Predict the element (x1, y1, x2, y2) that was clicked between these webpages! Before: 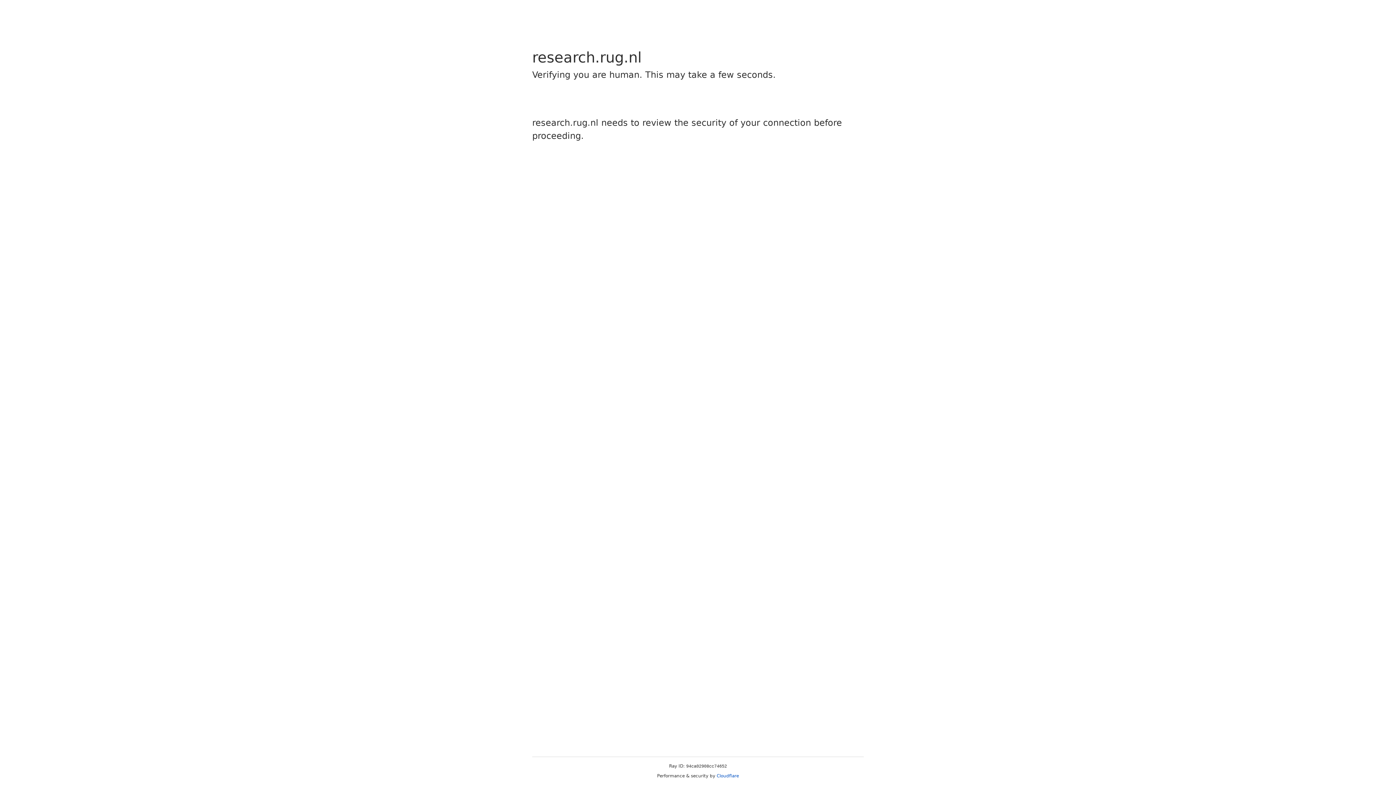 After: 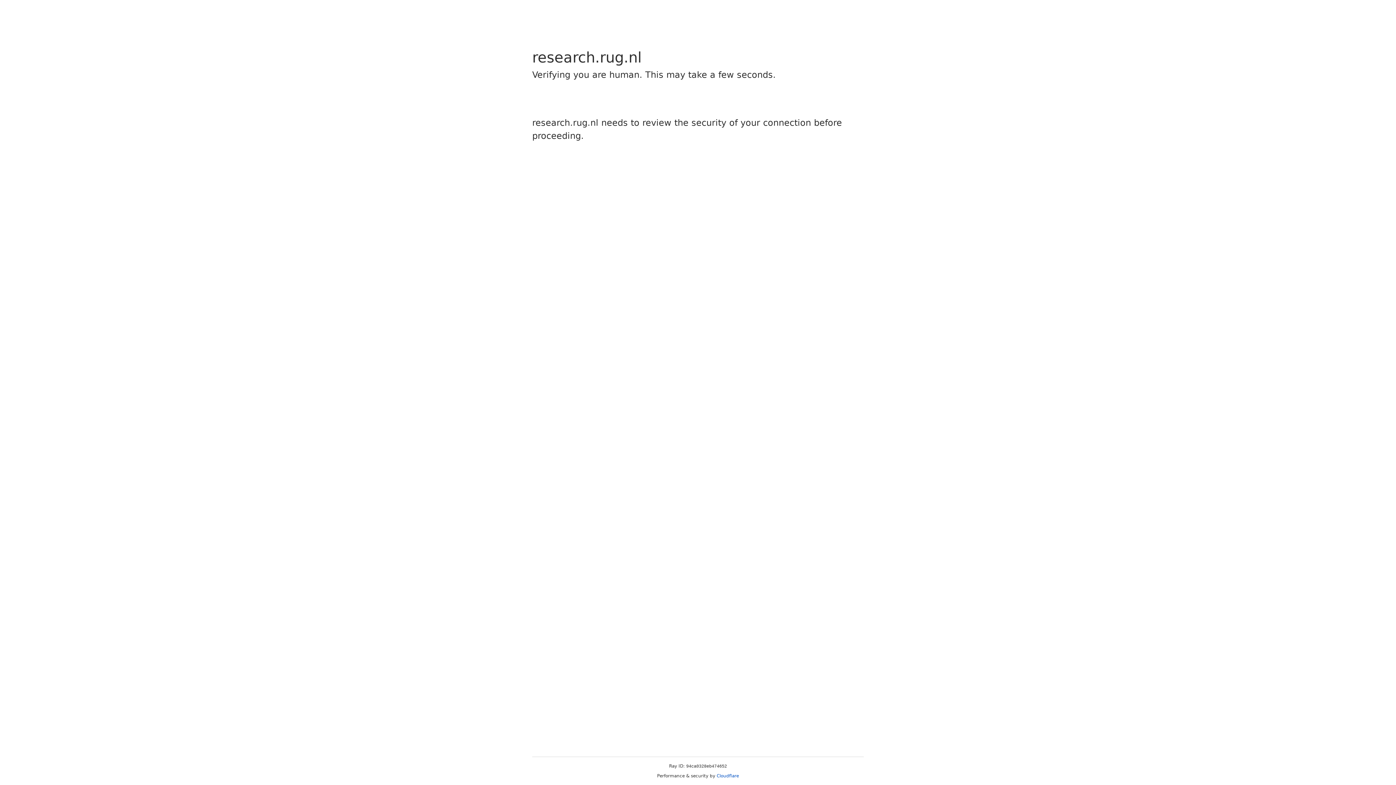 Action: label: Cloudflare bbox: (716, 773, 739, 778)